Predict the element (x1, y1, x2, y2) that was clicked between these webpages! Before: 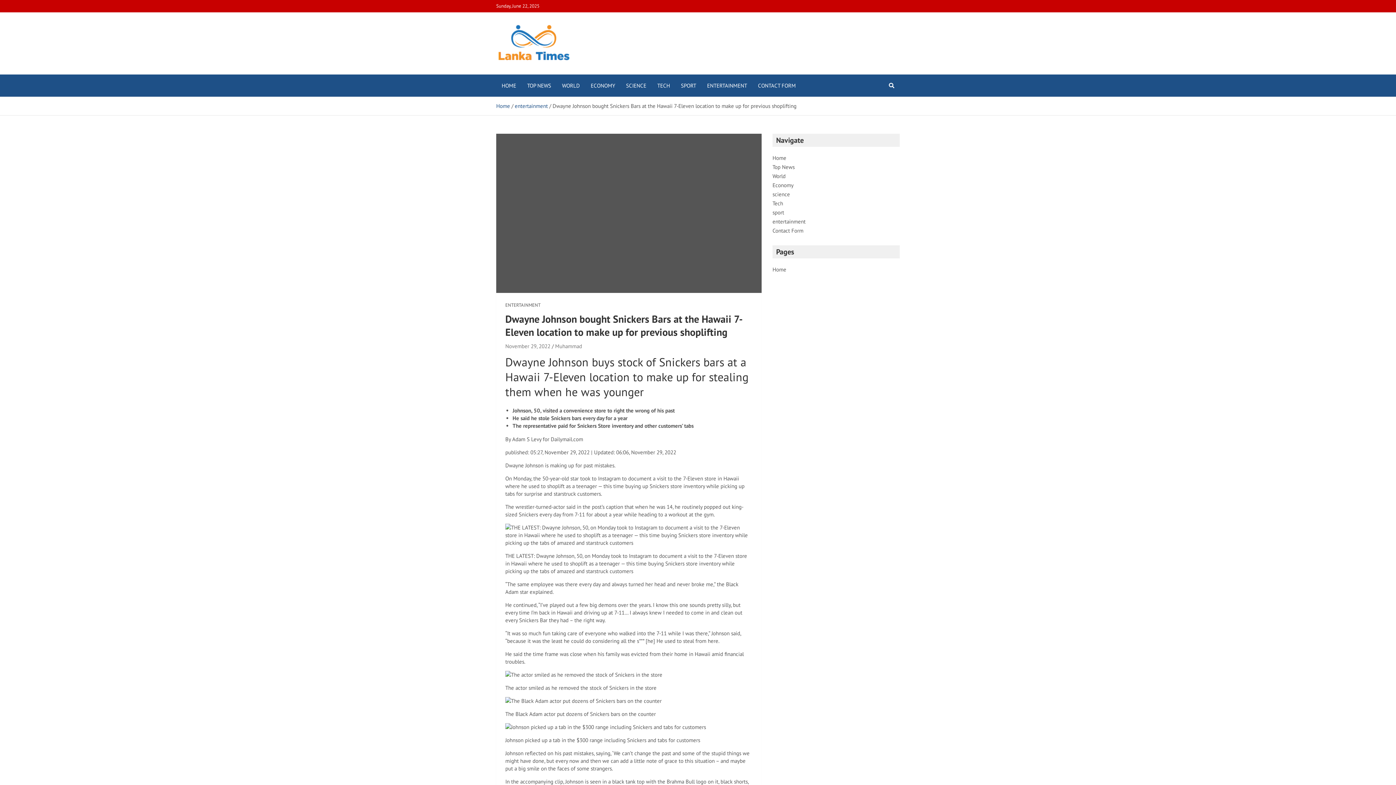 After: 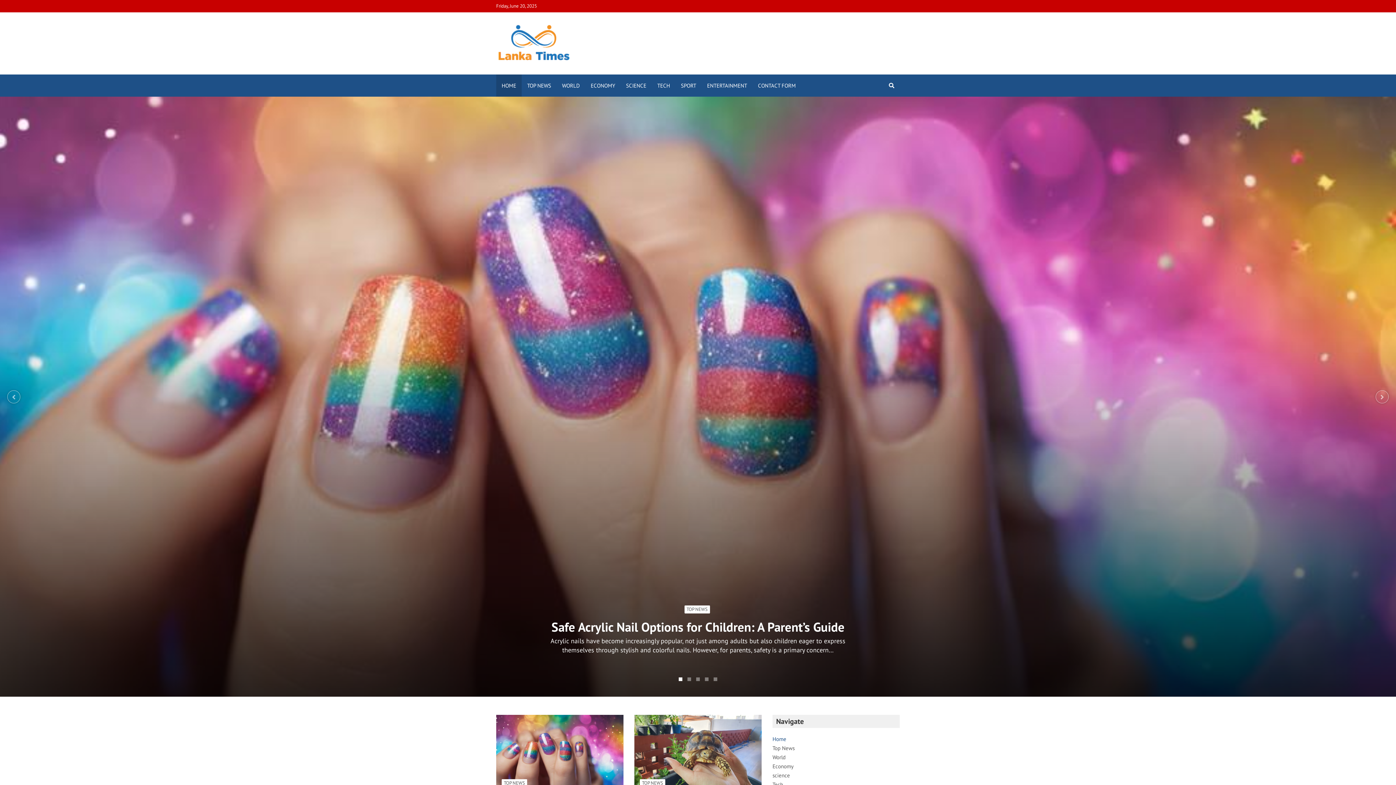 Action: bbox: (505, 302, 540, 308) label: ENTERTAINMENT